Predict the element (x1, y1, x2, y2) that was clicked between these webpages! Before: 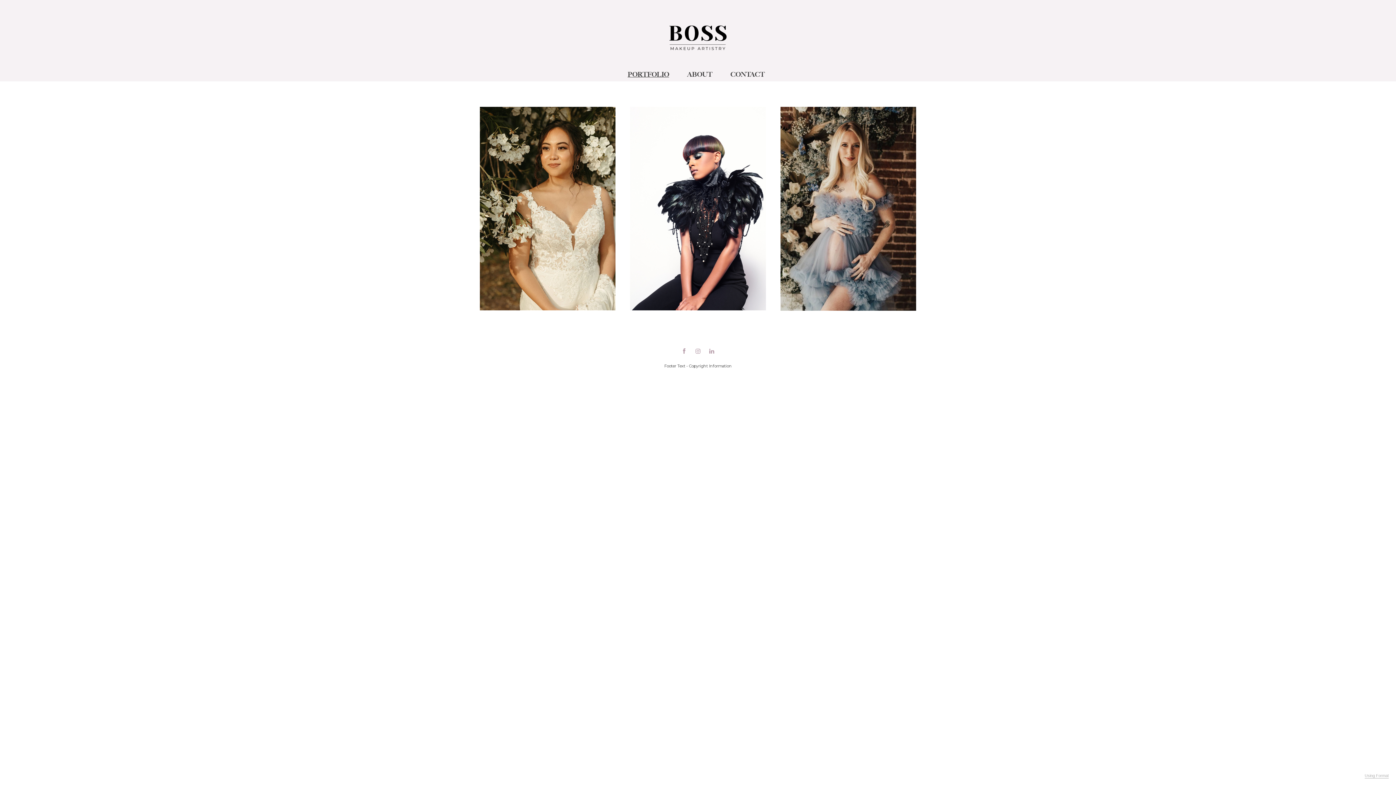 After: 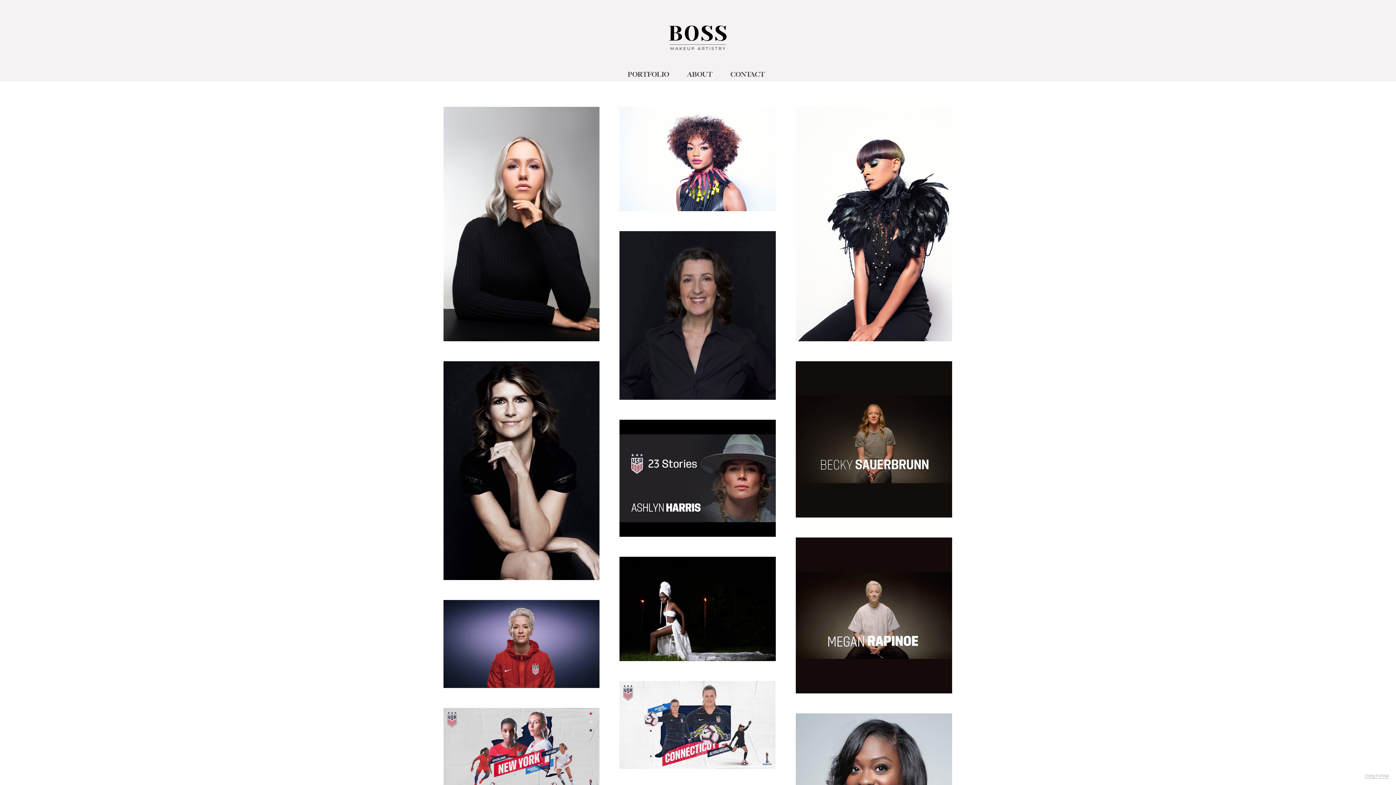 Action: bbox: (630, 106, 766, 310) label: PRODUCTION & HEADSHOTS